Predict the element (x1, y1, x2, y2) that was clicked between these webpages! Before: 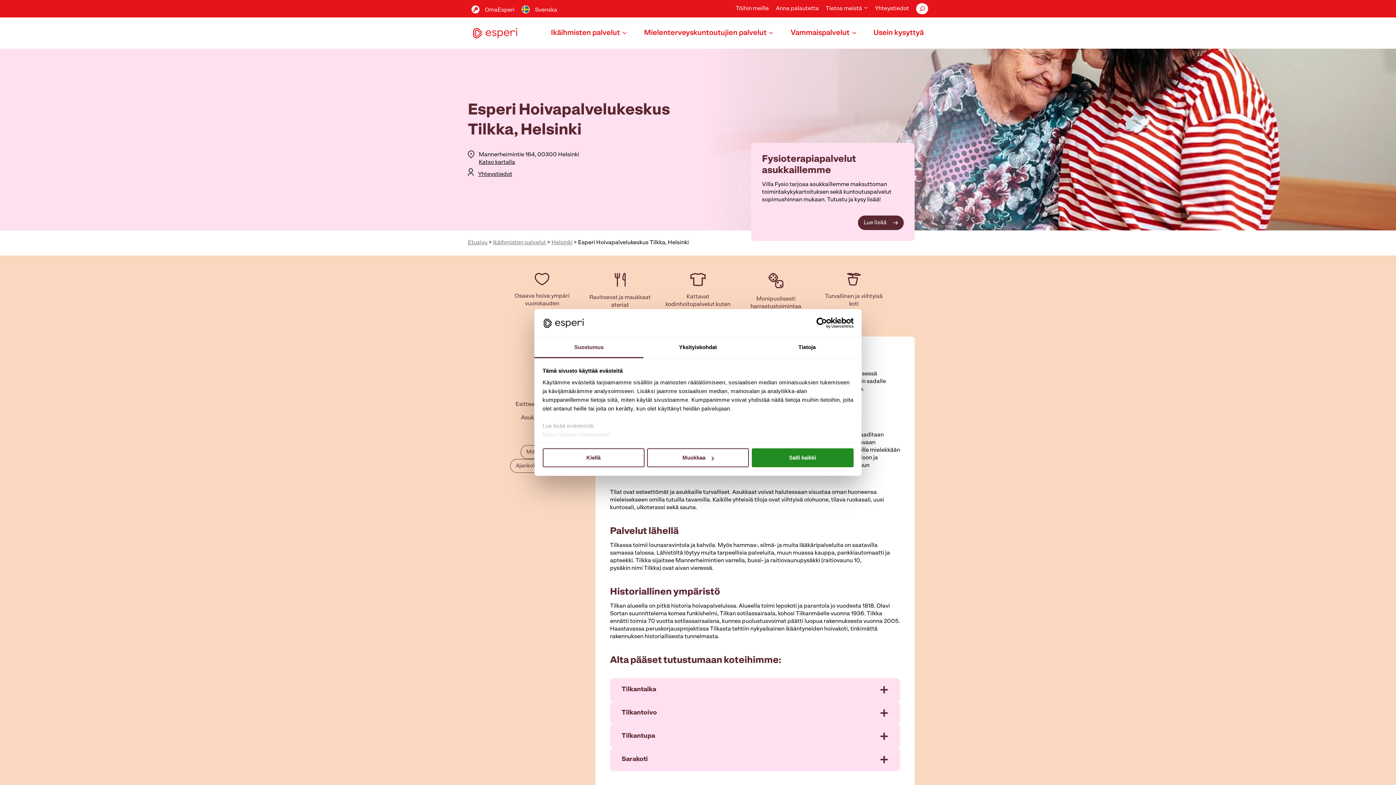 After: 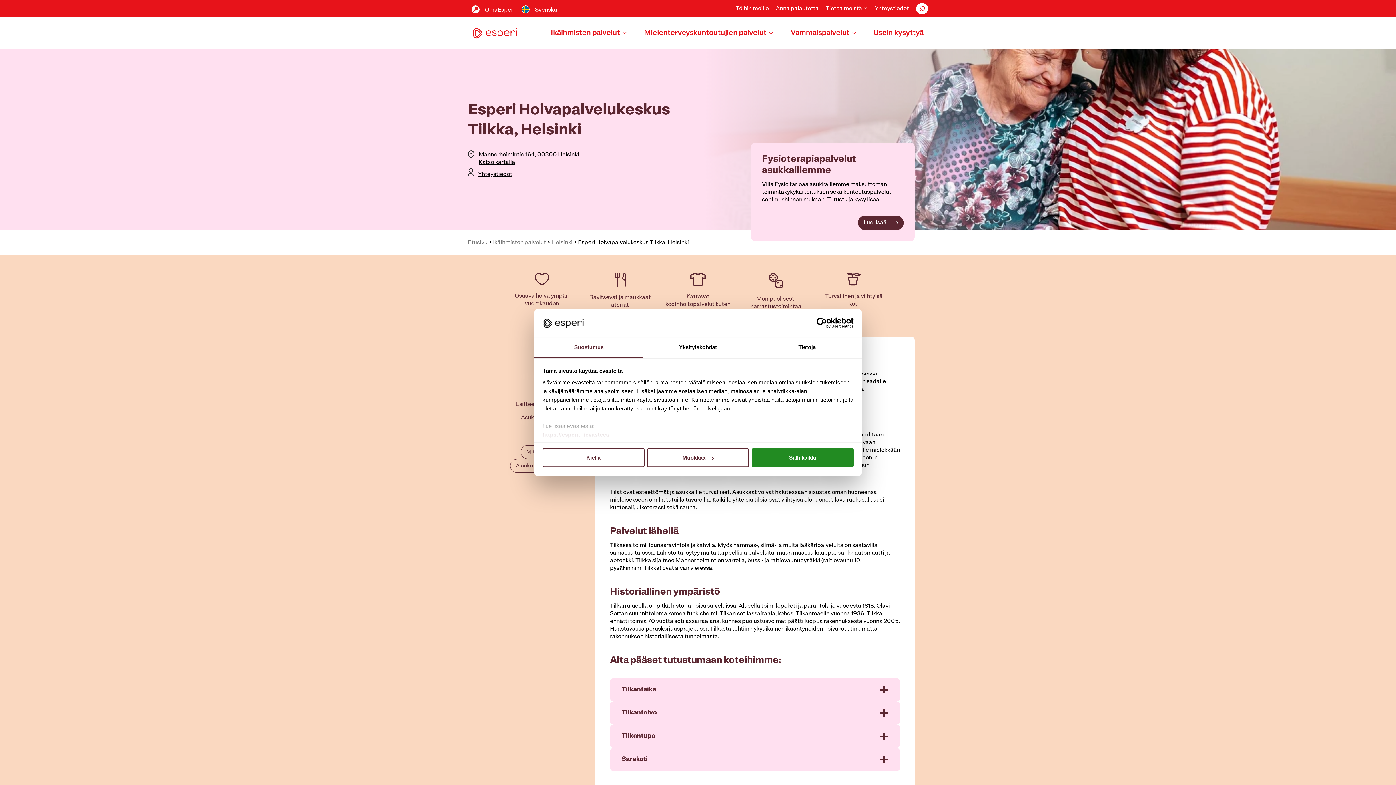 Action: bbox: (916, 3, 928, 14)